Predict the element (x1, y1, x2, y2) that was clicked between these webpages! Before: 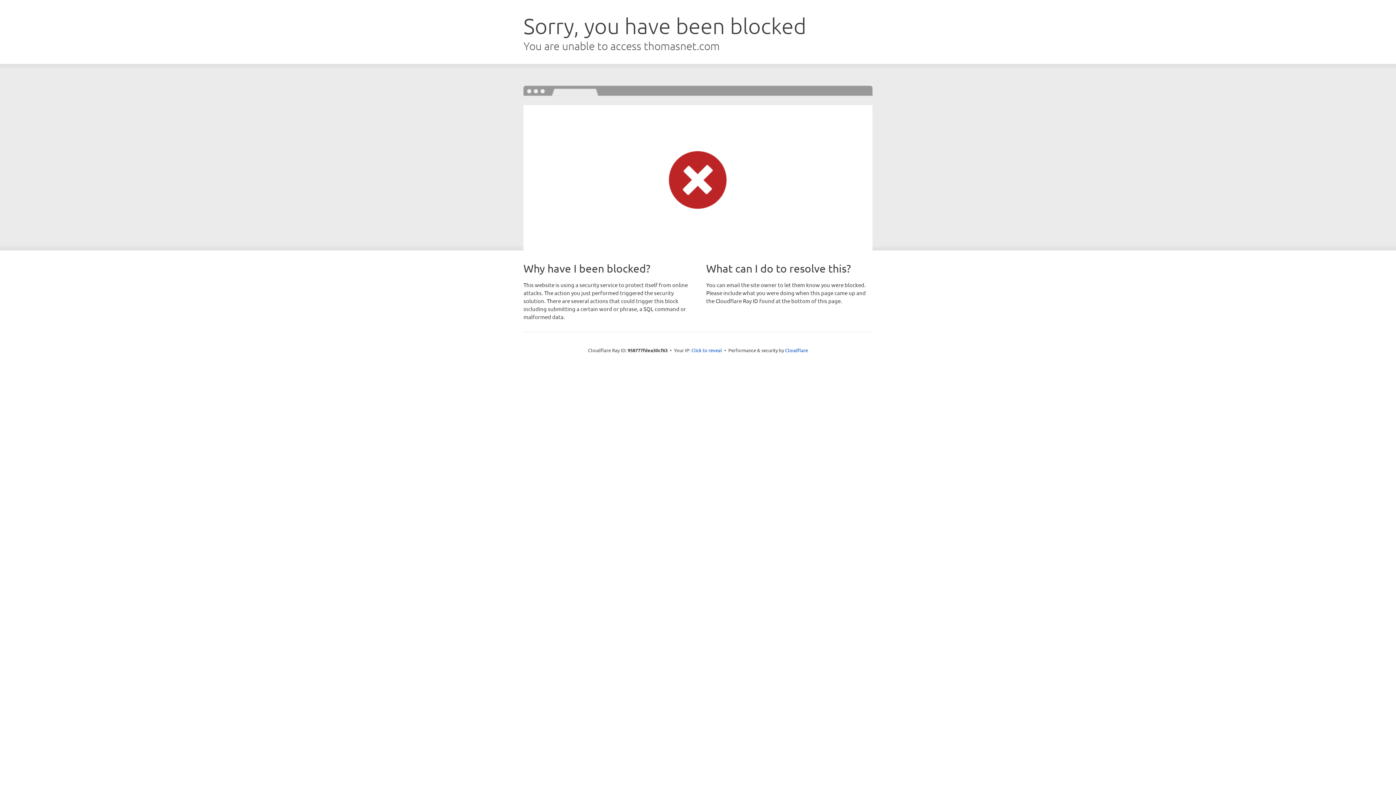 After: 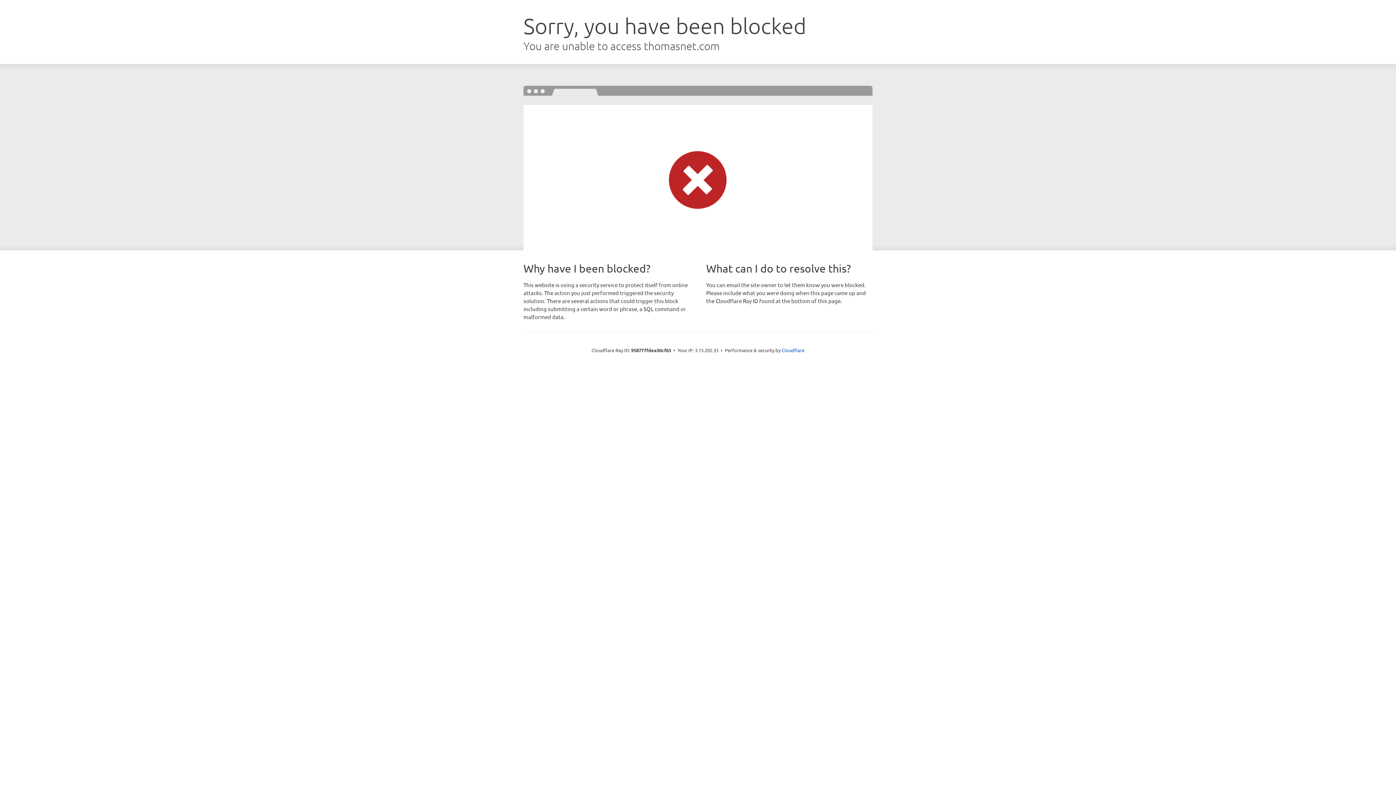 Action: bbox: (691, 346, 722, 353) label: Click to reveal